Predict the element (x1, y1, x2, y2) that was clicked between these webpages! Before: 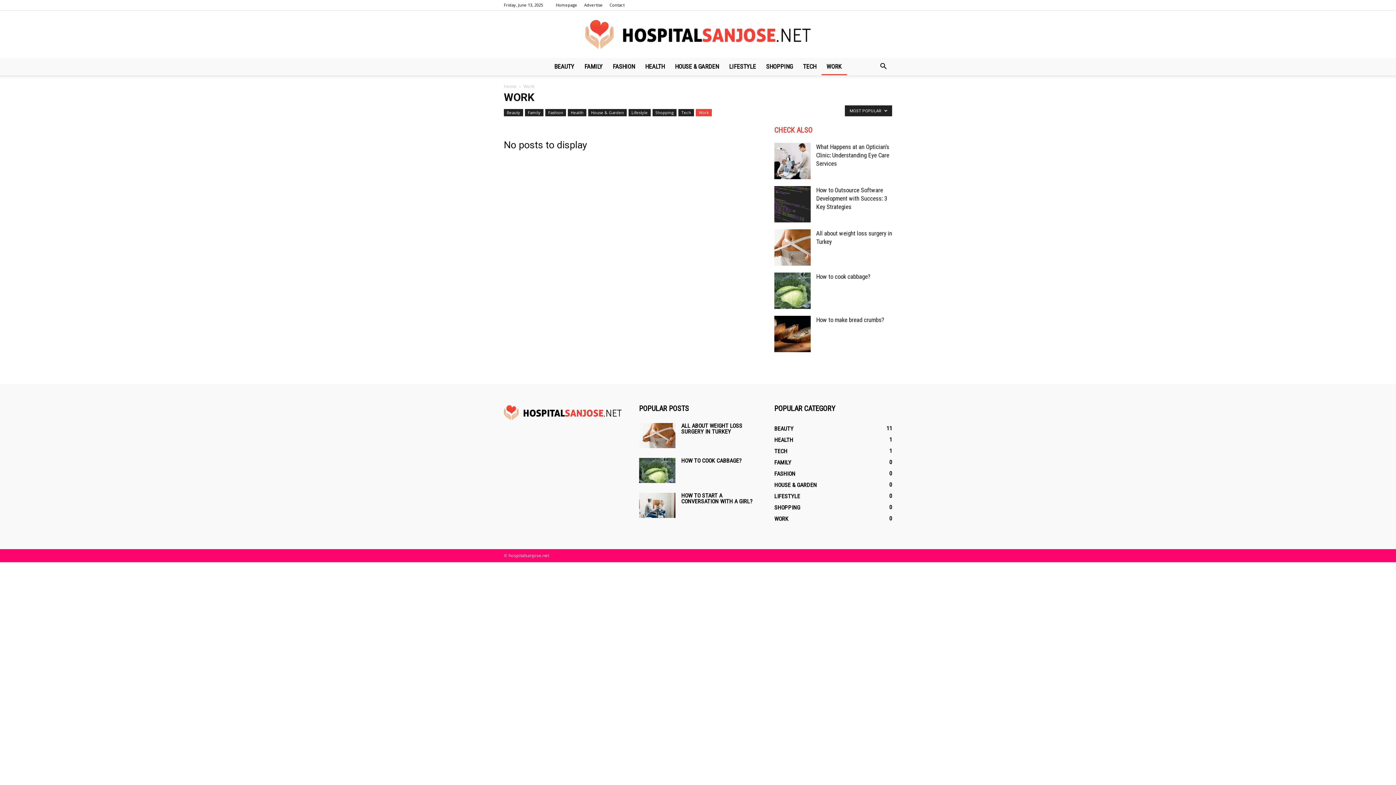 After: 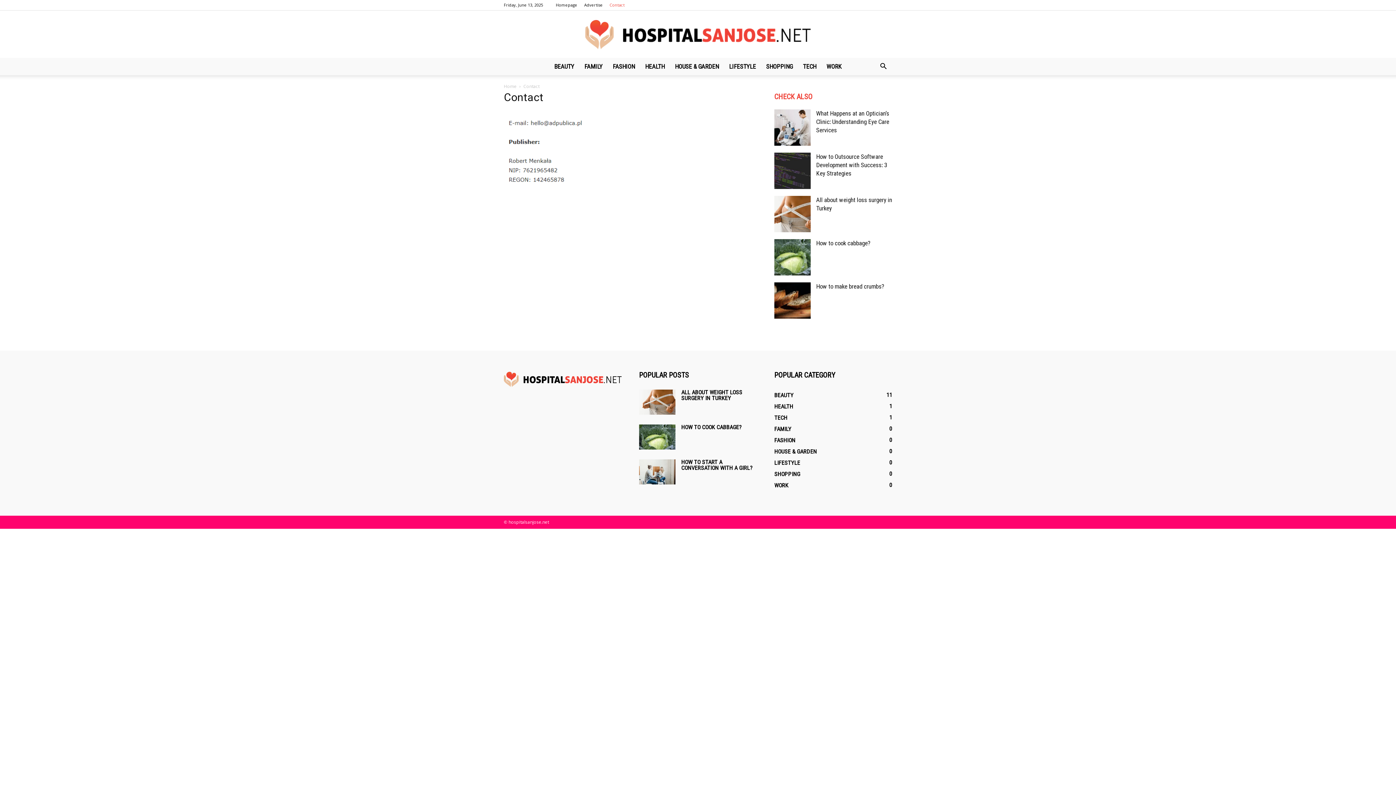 Action: bbox: (609, 2, 624, 7) label: Contact